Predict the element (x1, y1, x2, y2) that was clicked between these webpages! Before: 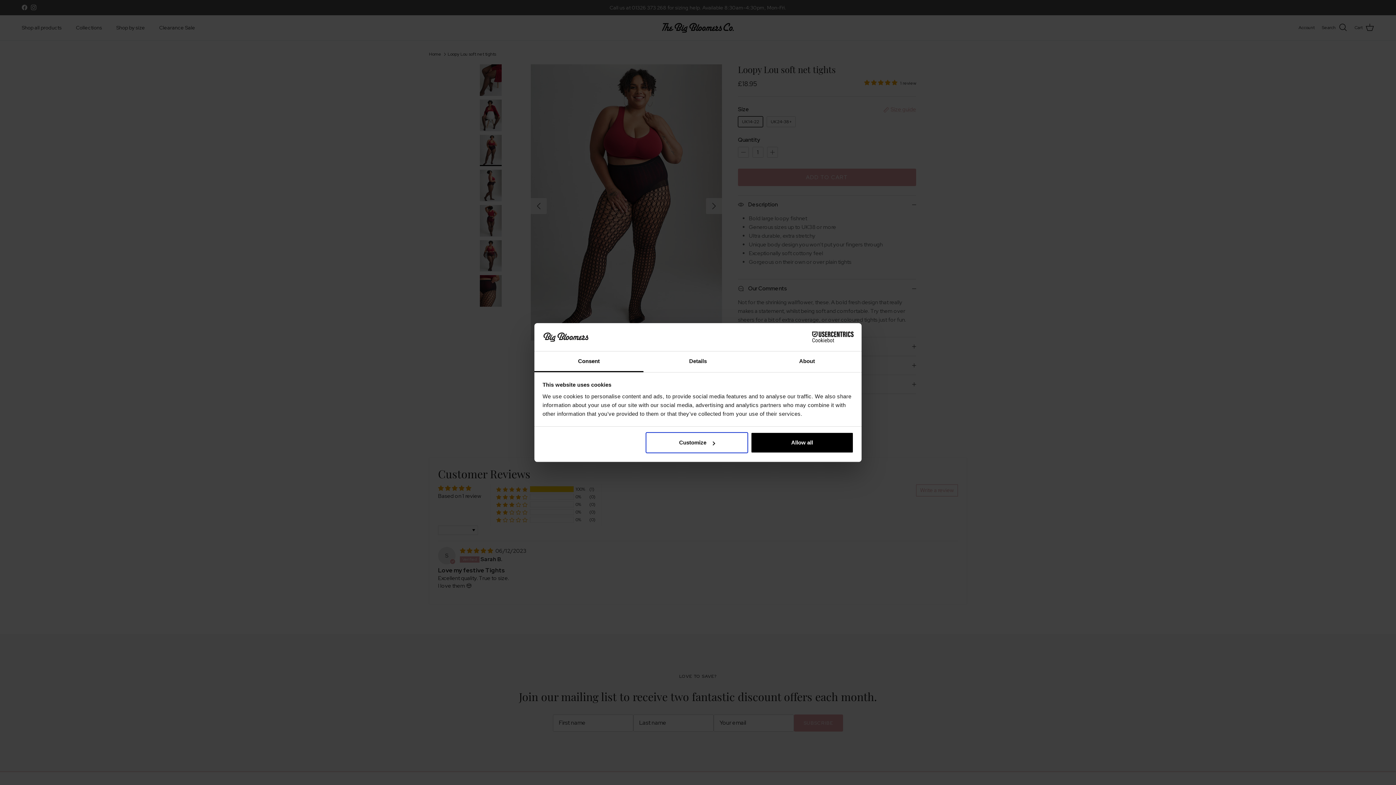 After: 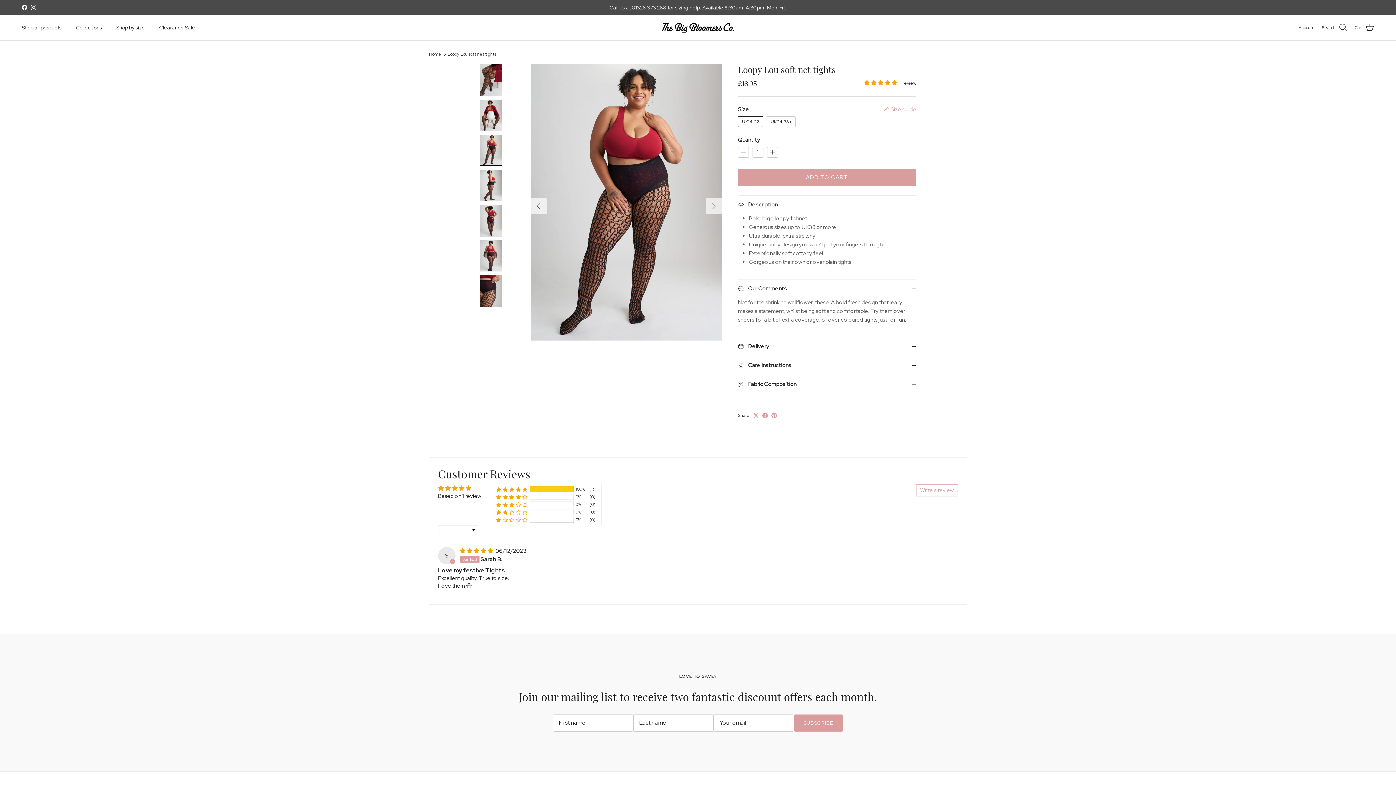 Action: bbox: (751, 432, 853, 453) label: Allow all